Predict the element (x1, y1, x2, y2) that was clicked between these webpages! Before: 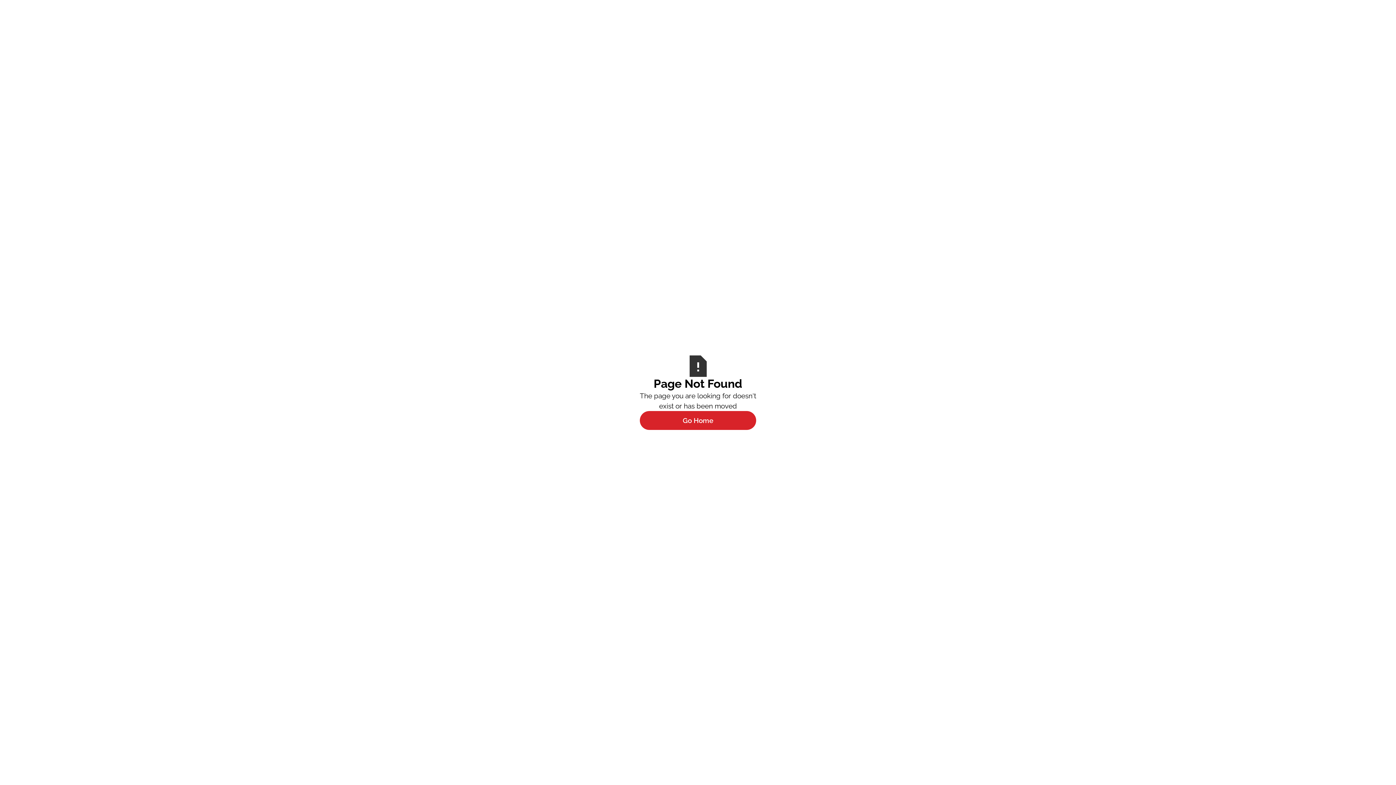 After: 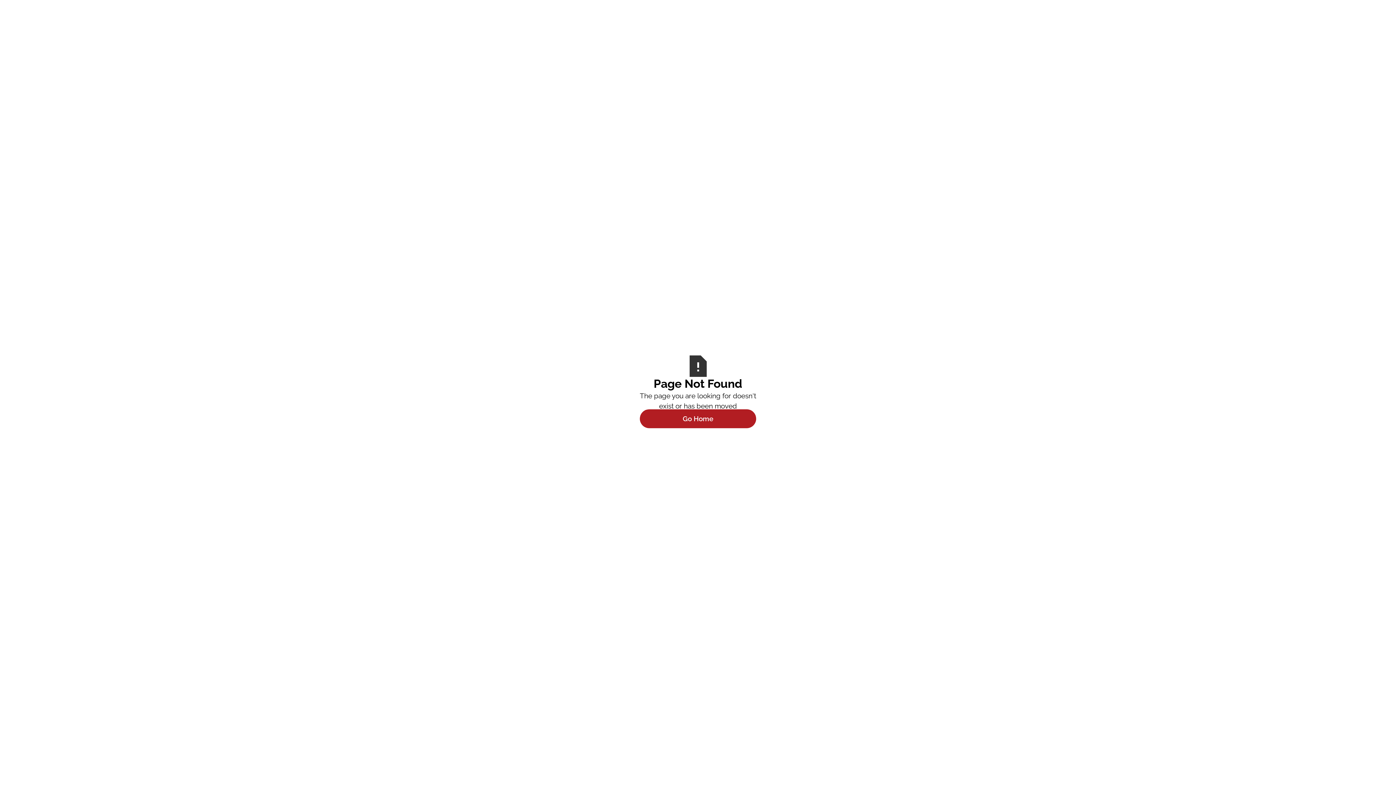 Action: label: Go Home bbox: (640, 411, 756, 430)